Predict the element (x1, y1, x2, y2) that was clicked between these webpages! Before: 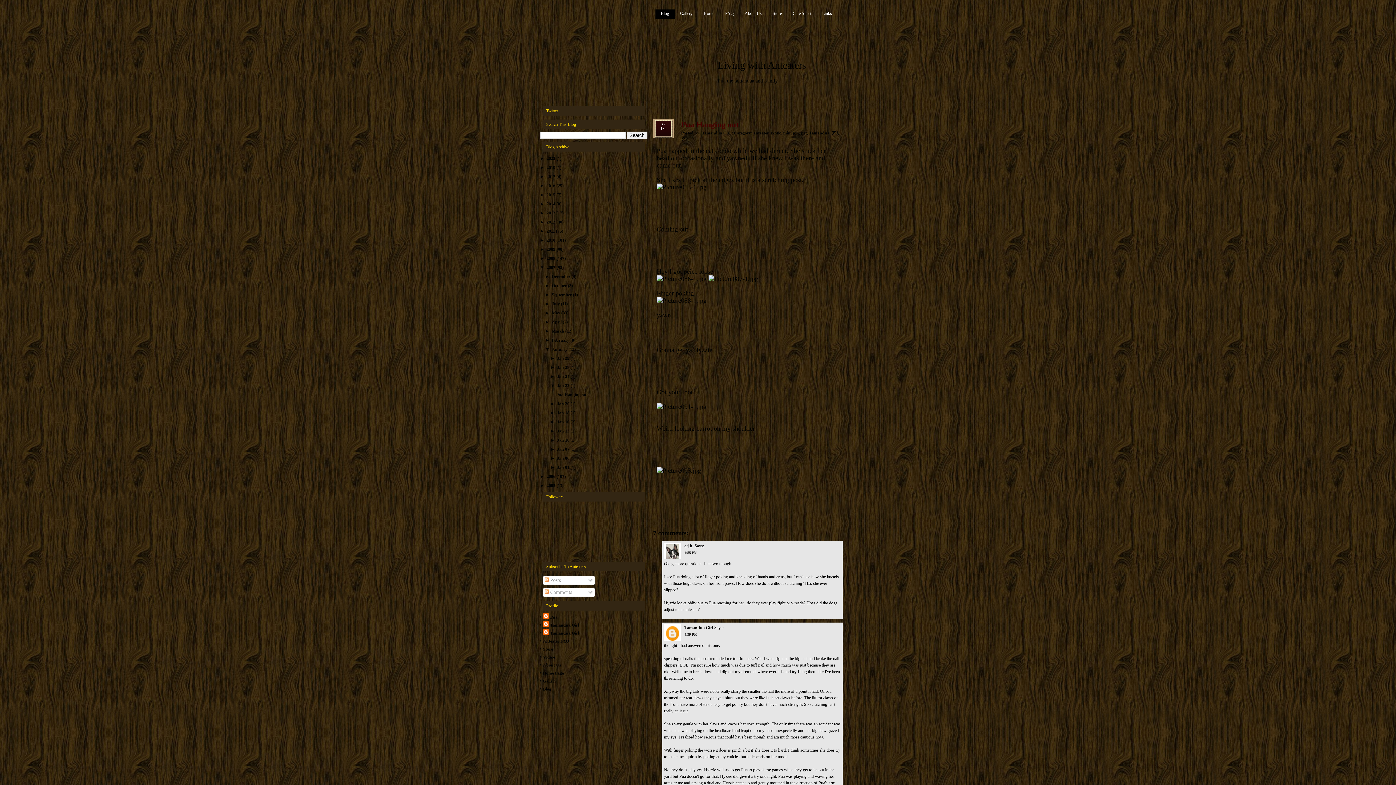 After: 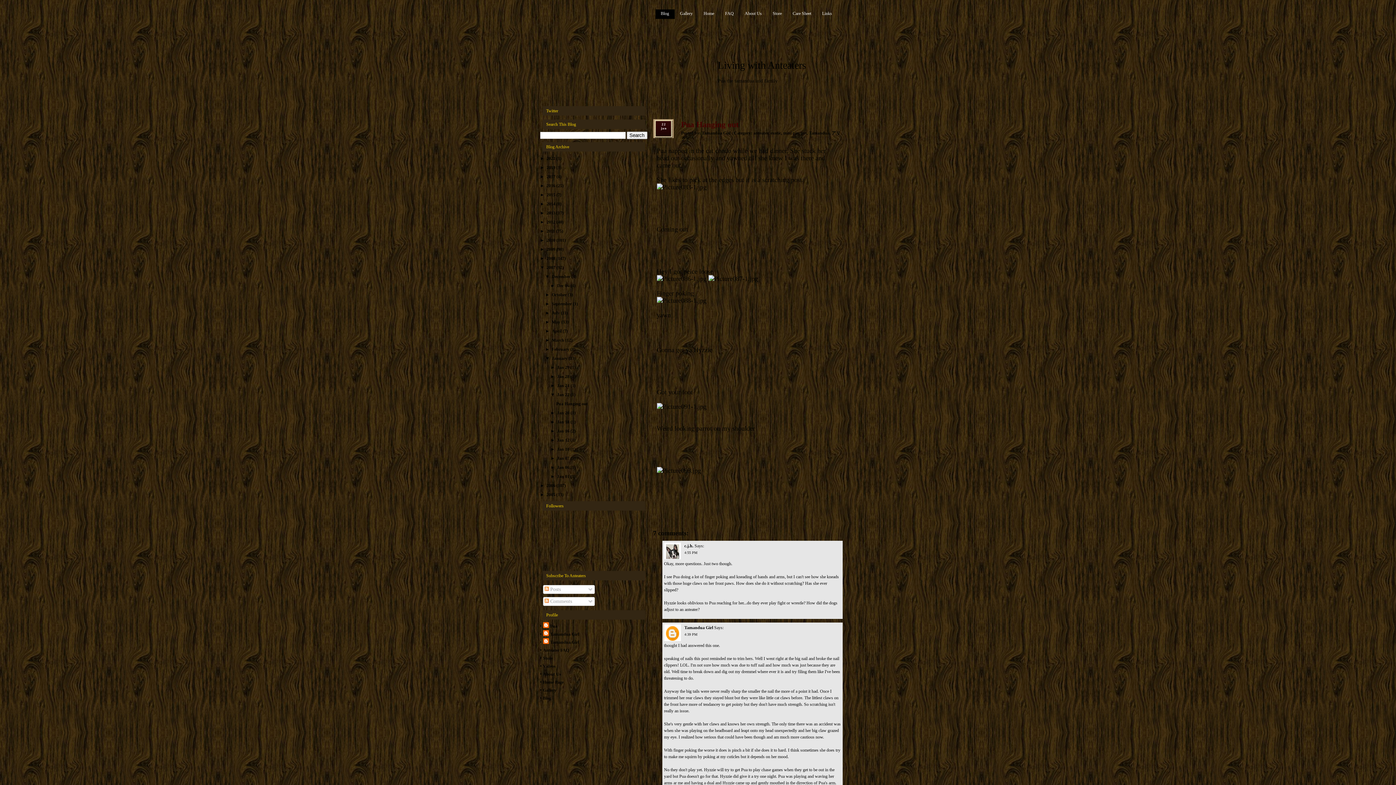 Action: bbox: (545, 274, 551, 279) label: ►  